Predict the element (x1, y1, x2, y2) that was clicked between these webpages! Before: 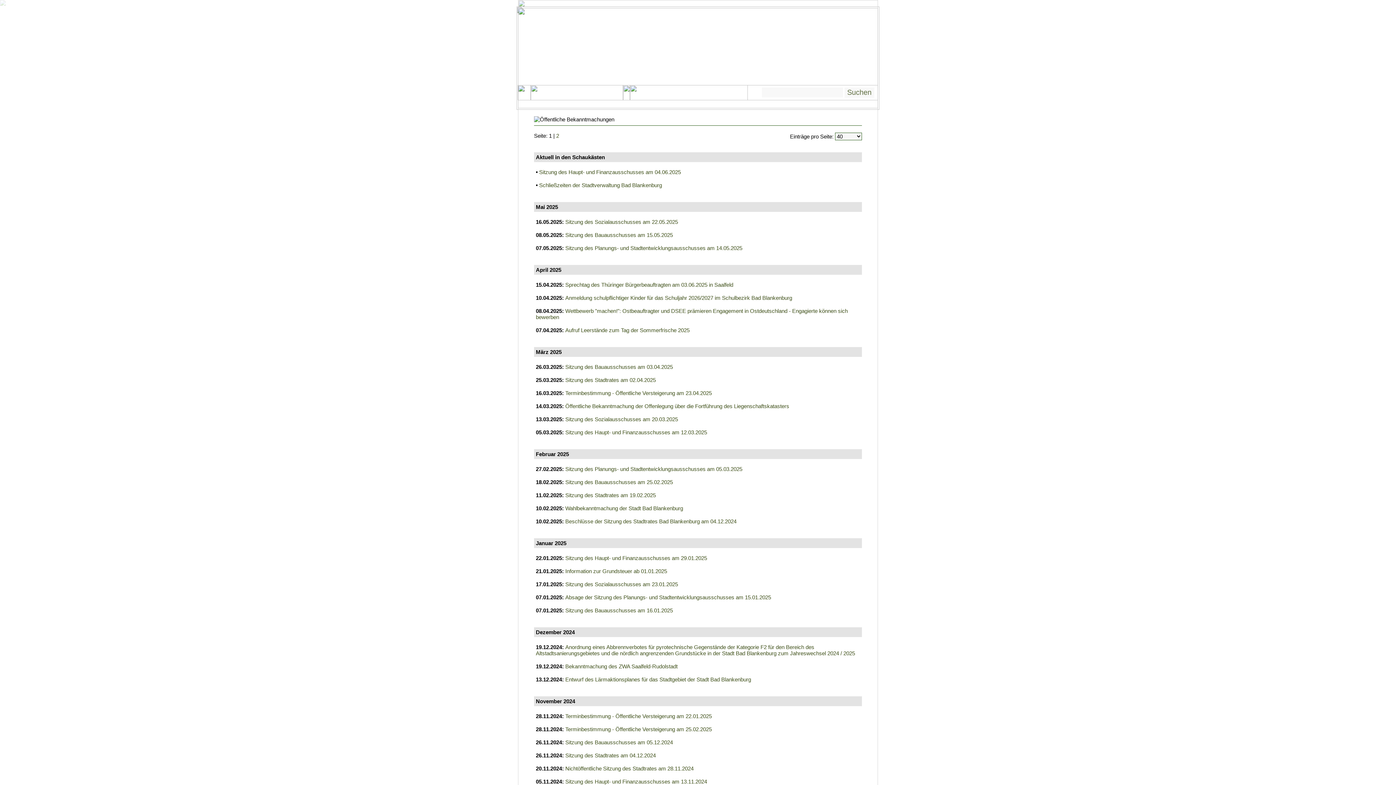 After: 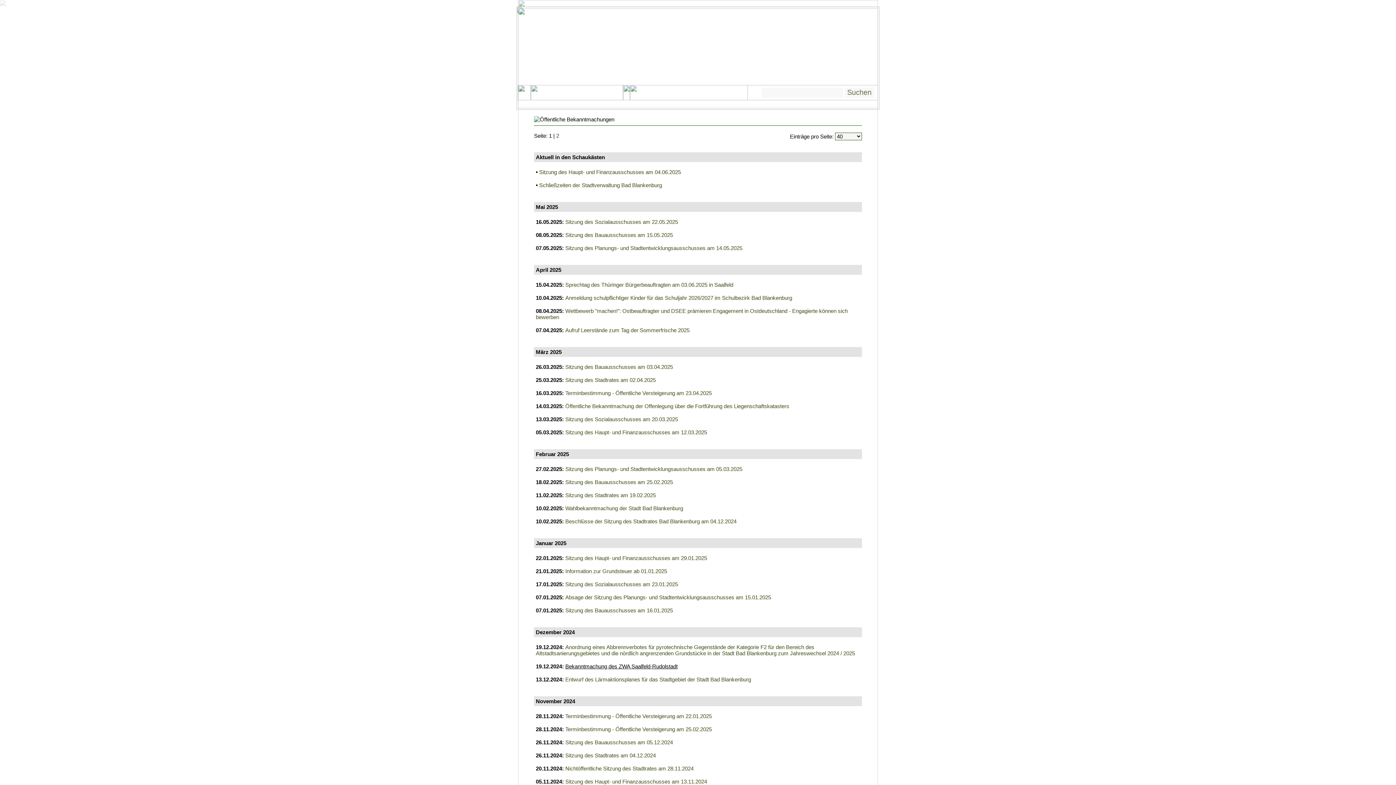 Action: label: Bekanntmachung des ZWA Saalfeld-Rudolstadt bbox: (565, 663, 677, 669)